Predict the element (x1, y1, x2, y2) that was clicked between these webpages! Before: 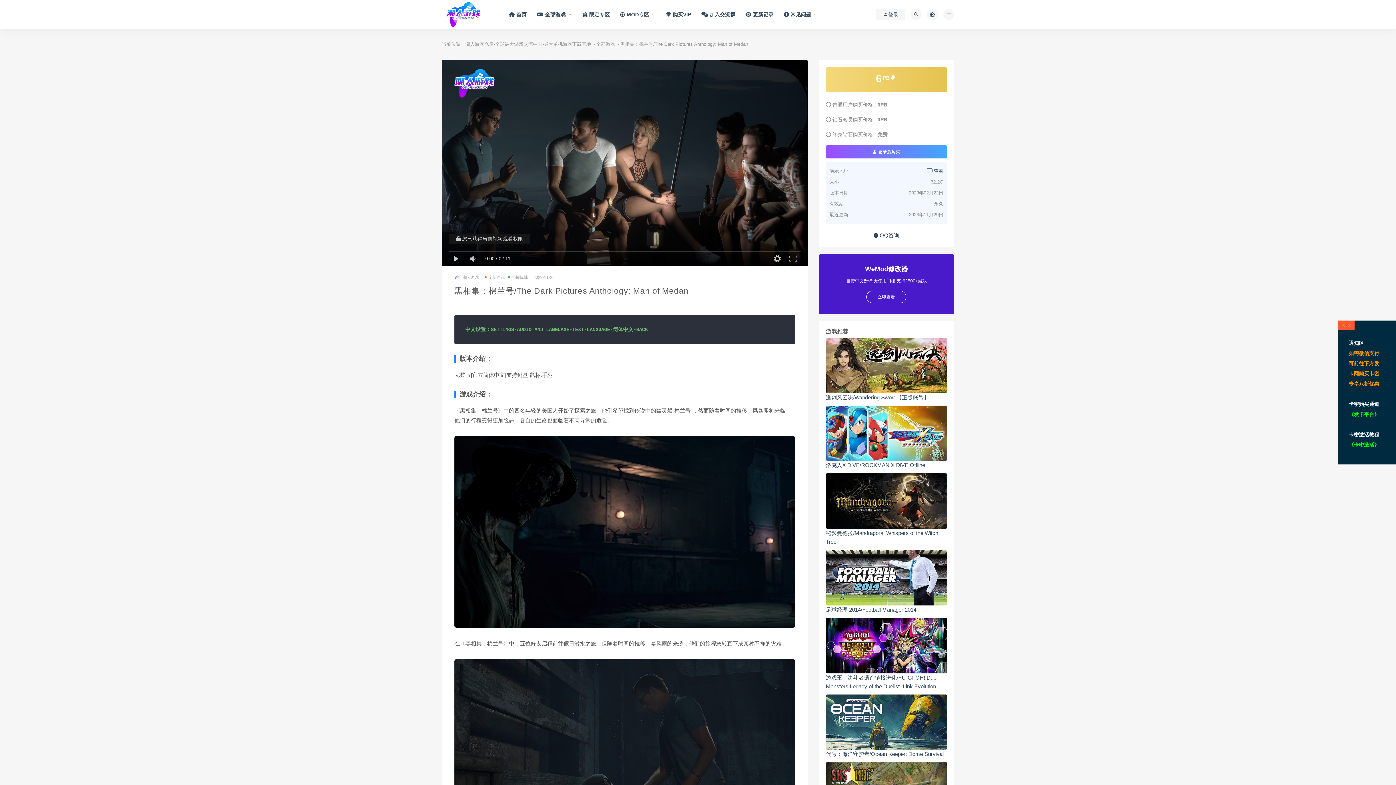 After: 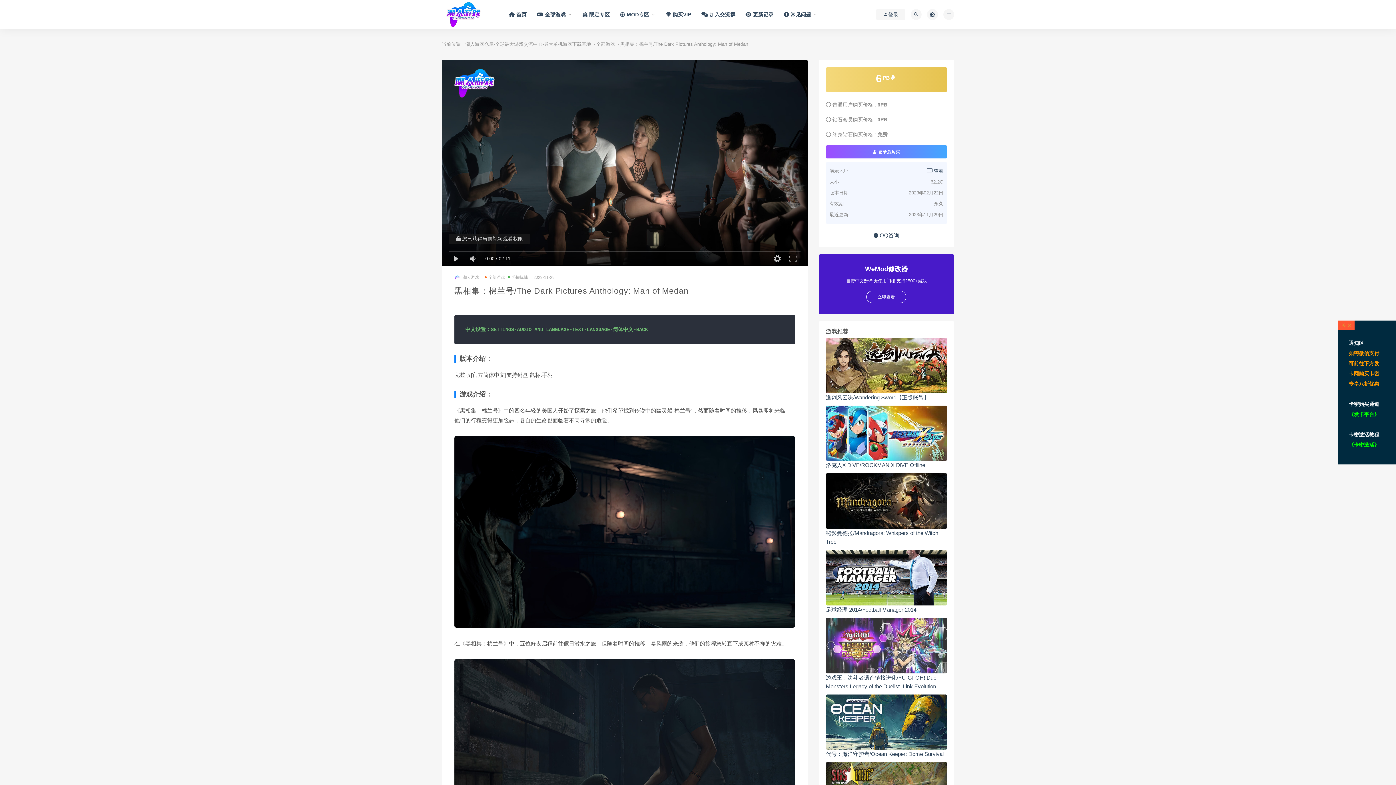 Action: bbox: (826, 618, 947, 673)